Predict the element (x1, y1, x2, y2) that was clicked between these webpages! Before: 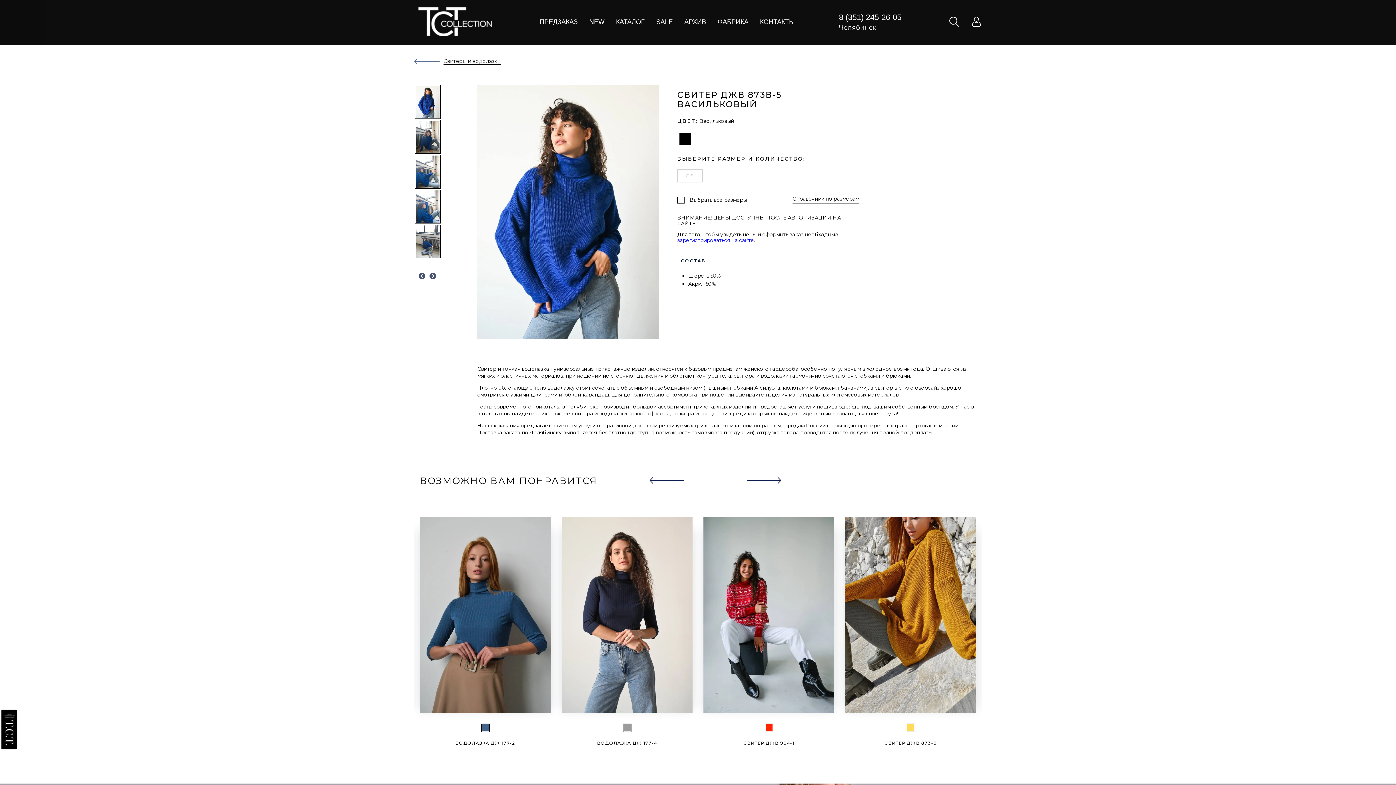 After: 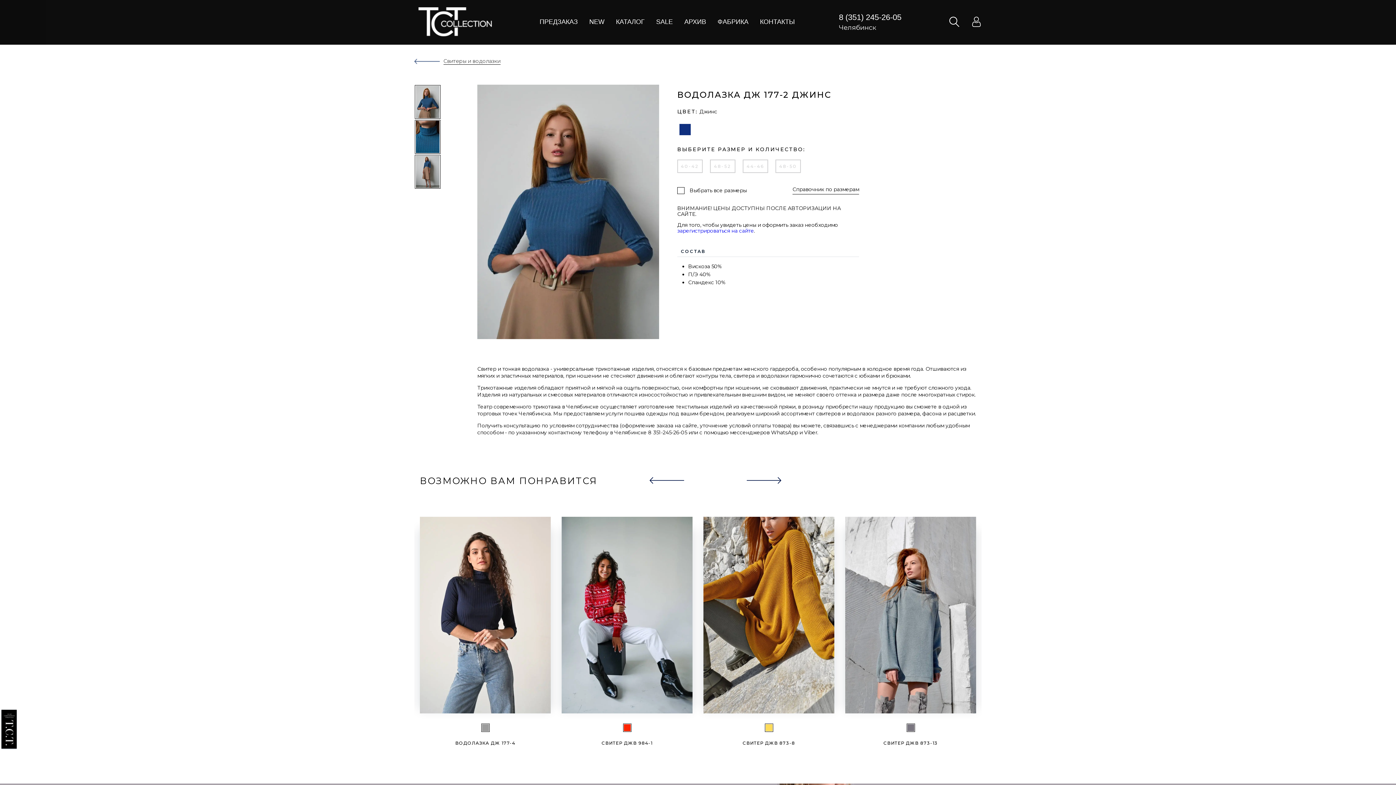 Action: bbox: (420, 517, 550, 714)